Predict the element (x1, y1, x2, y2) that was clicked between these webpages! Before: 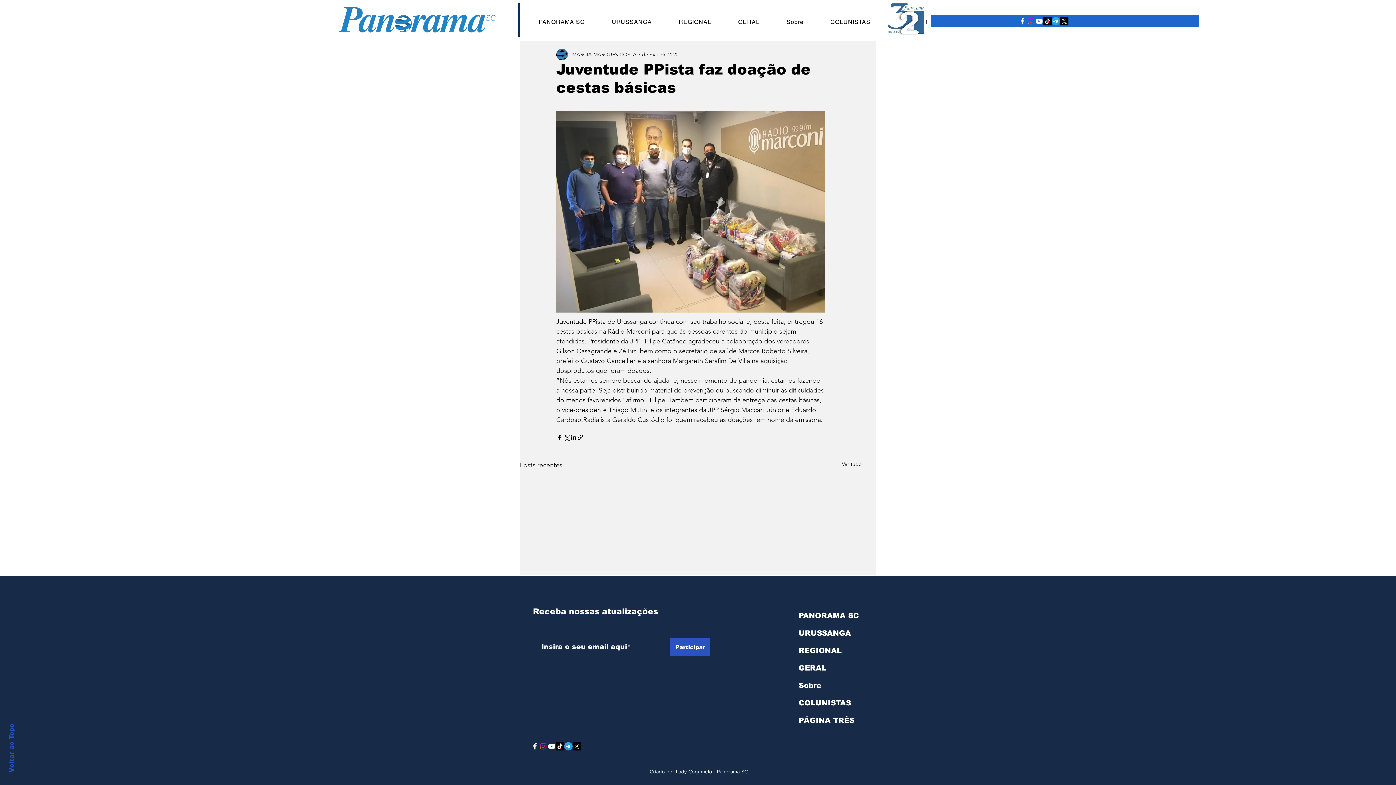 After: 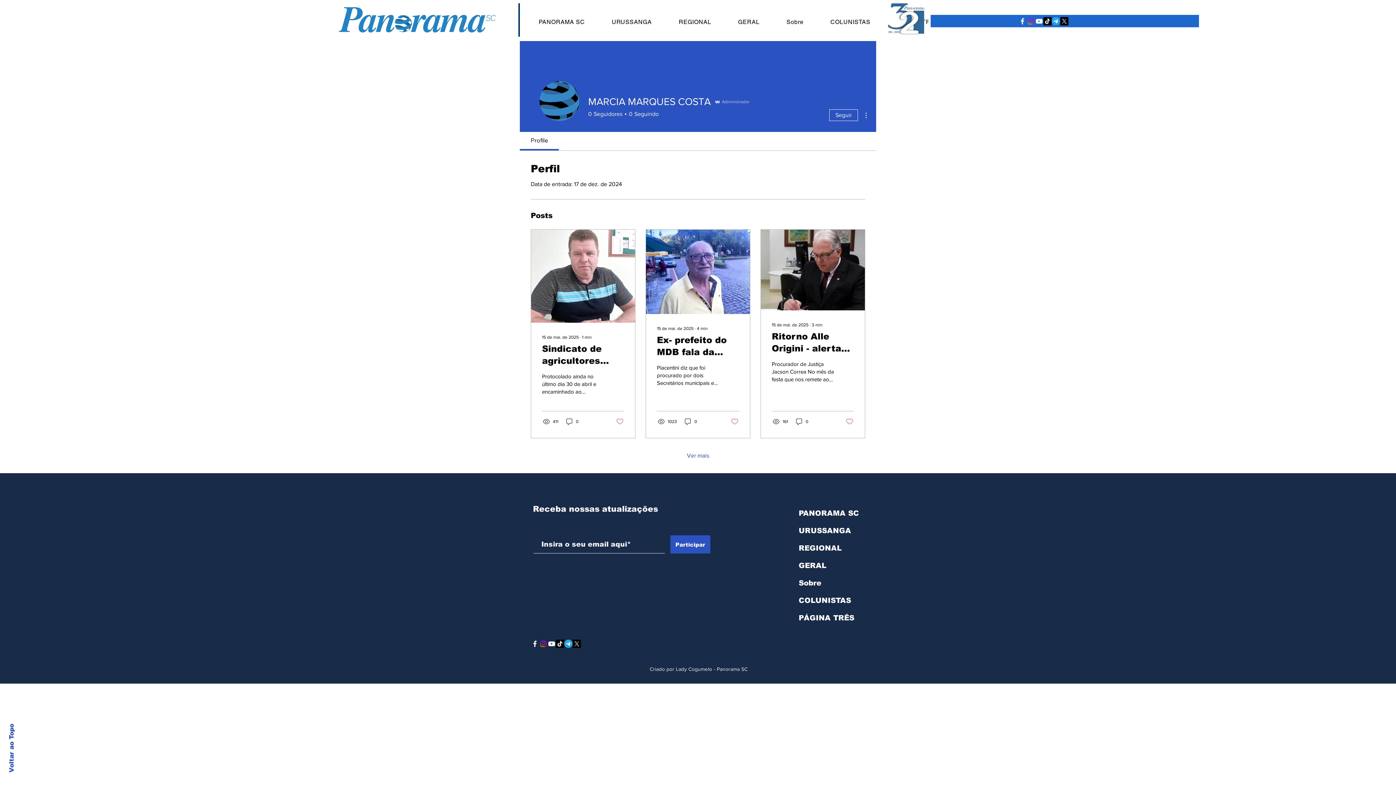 Action: bbox: (572, 50, 636, 58) label: MARCIA MARQUES COSTA